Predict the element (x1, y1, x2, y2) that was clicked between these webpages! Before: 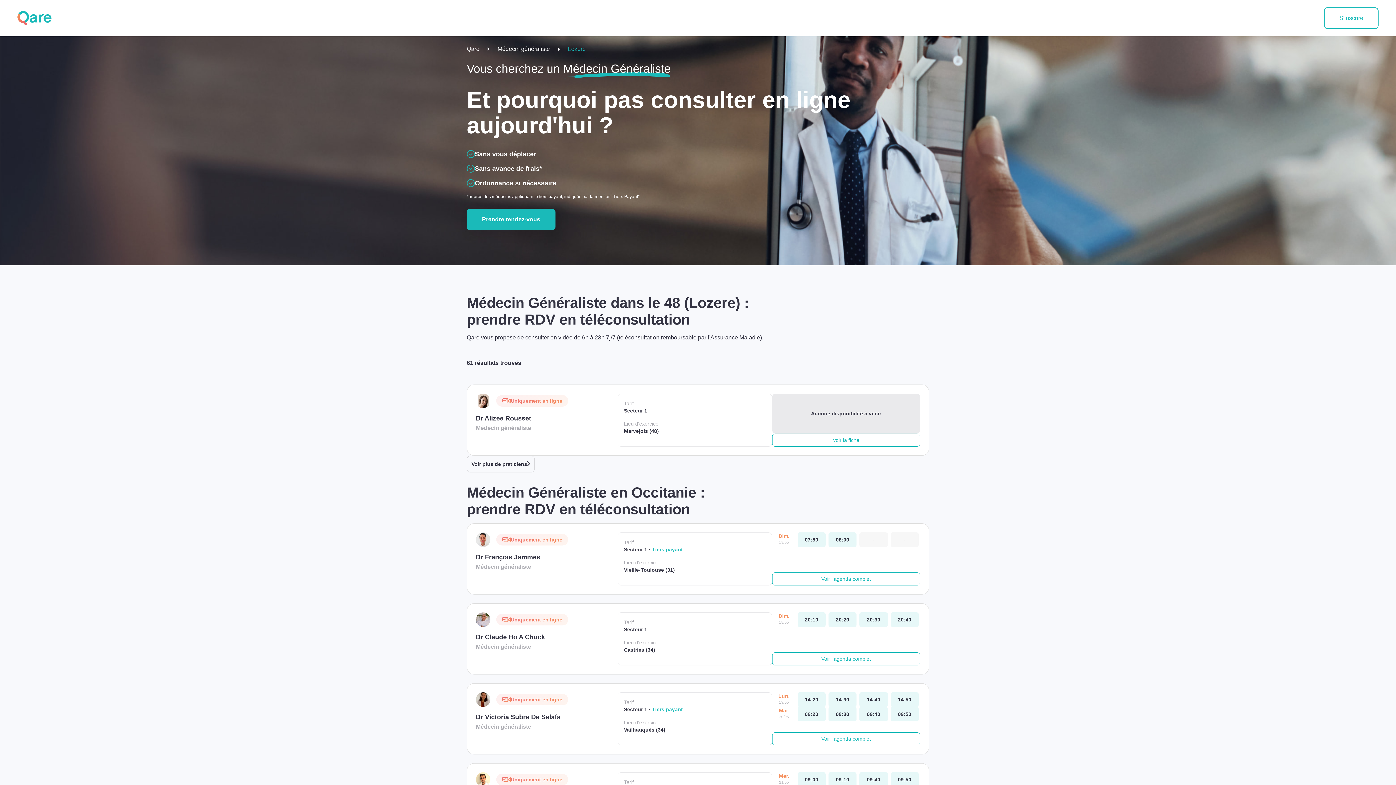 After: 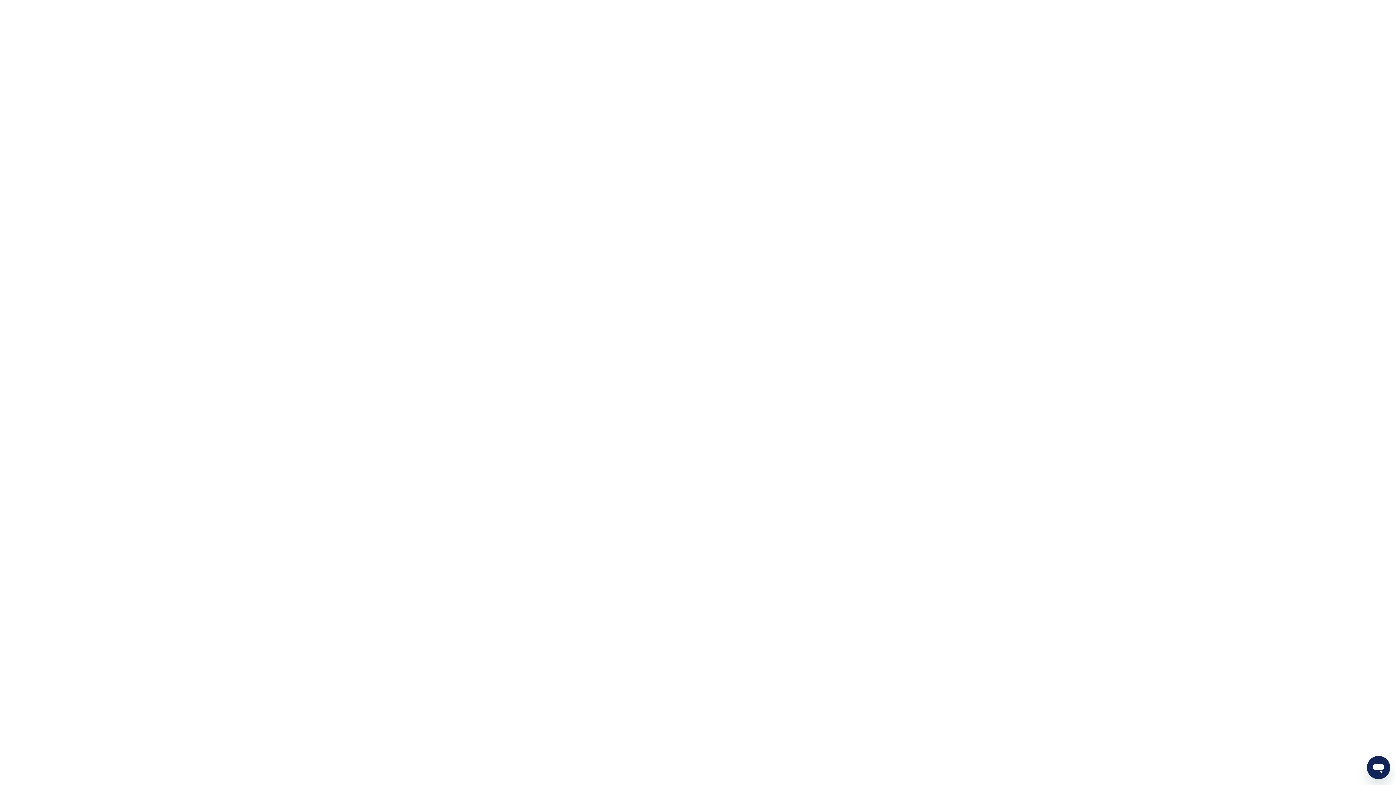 Action: bbox: (17, 9, 52, 27)